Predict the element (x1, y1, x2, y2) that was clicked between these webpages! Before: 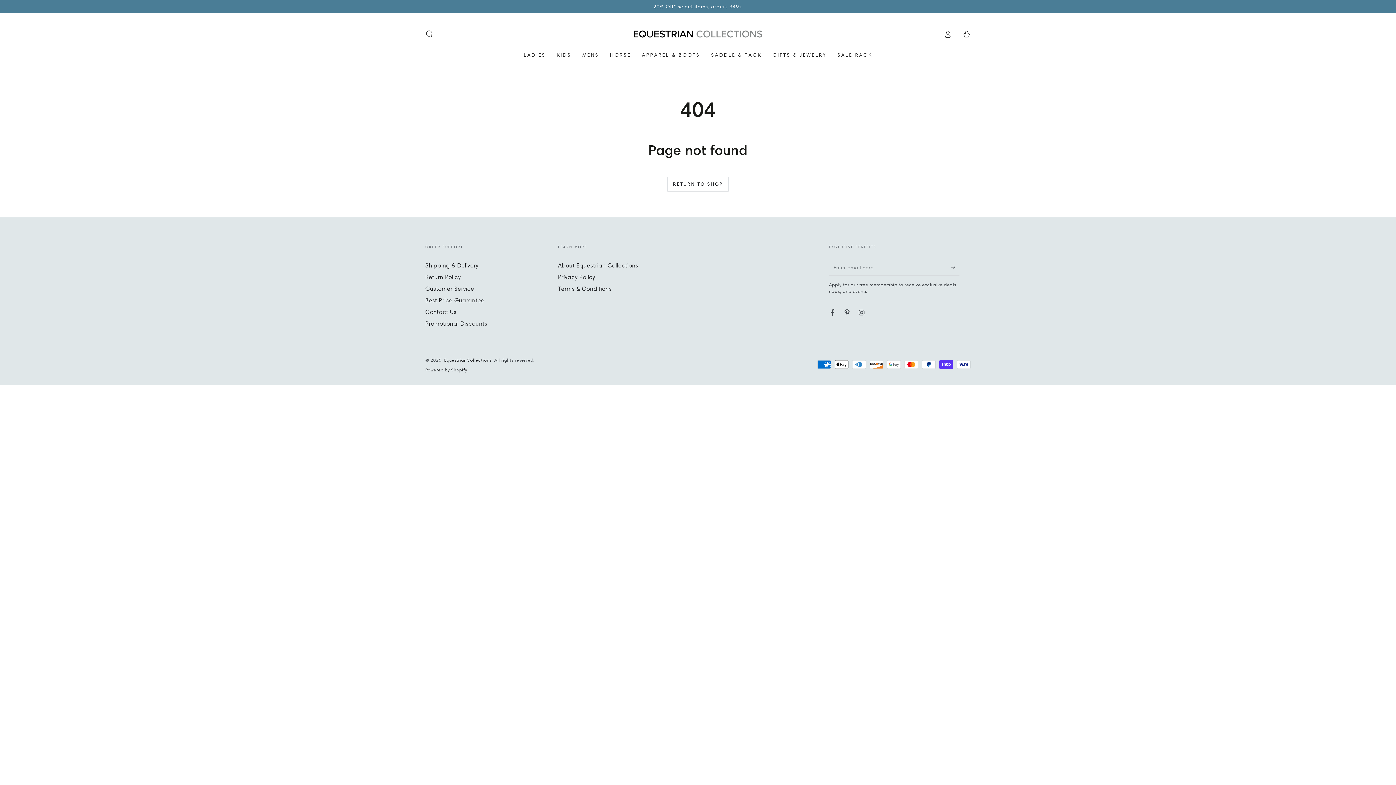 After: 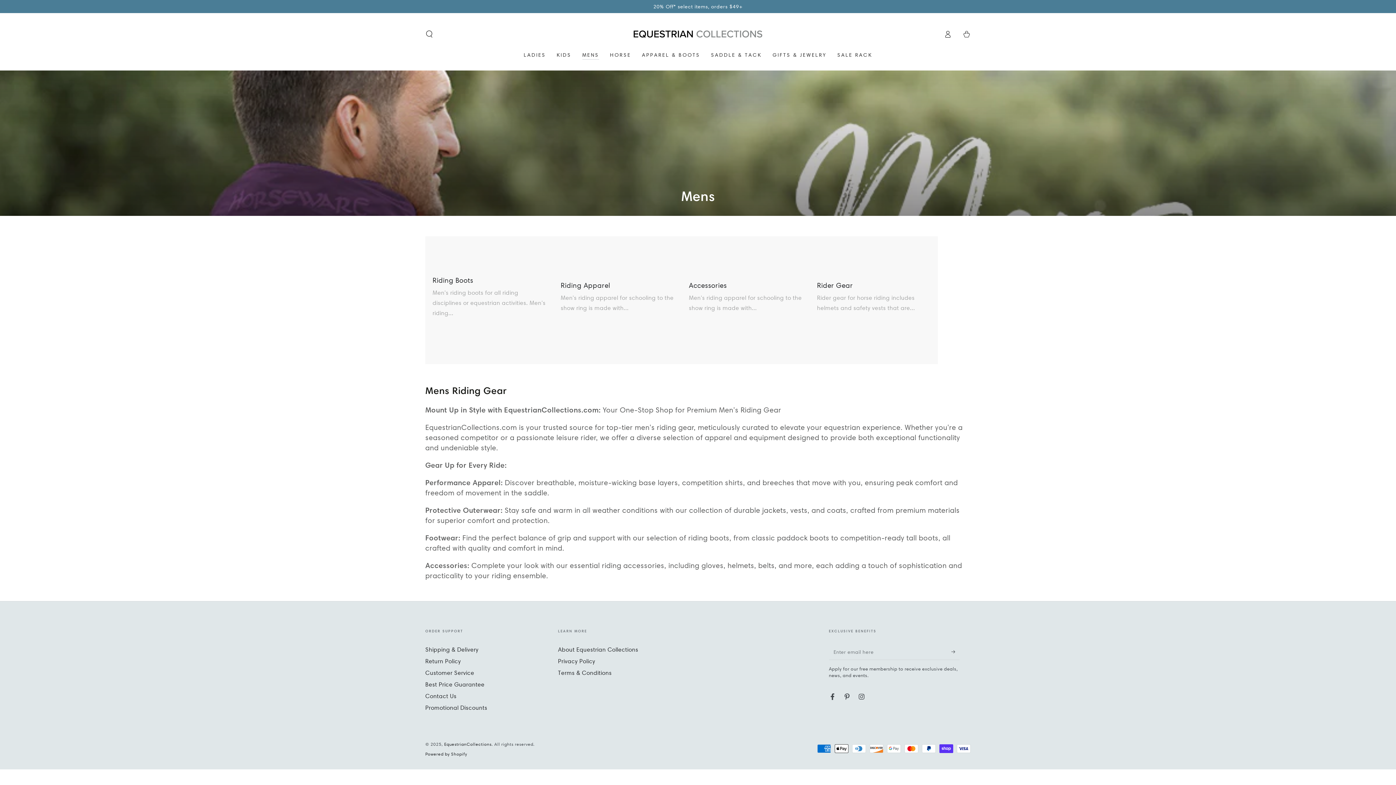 Action: bbox: (576, 46, 604, 63) label: MENS